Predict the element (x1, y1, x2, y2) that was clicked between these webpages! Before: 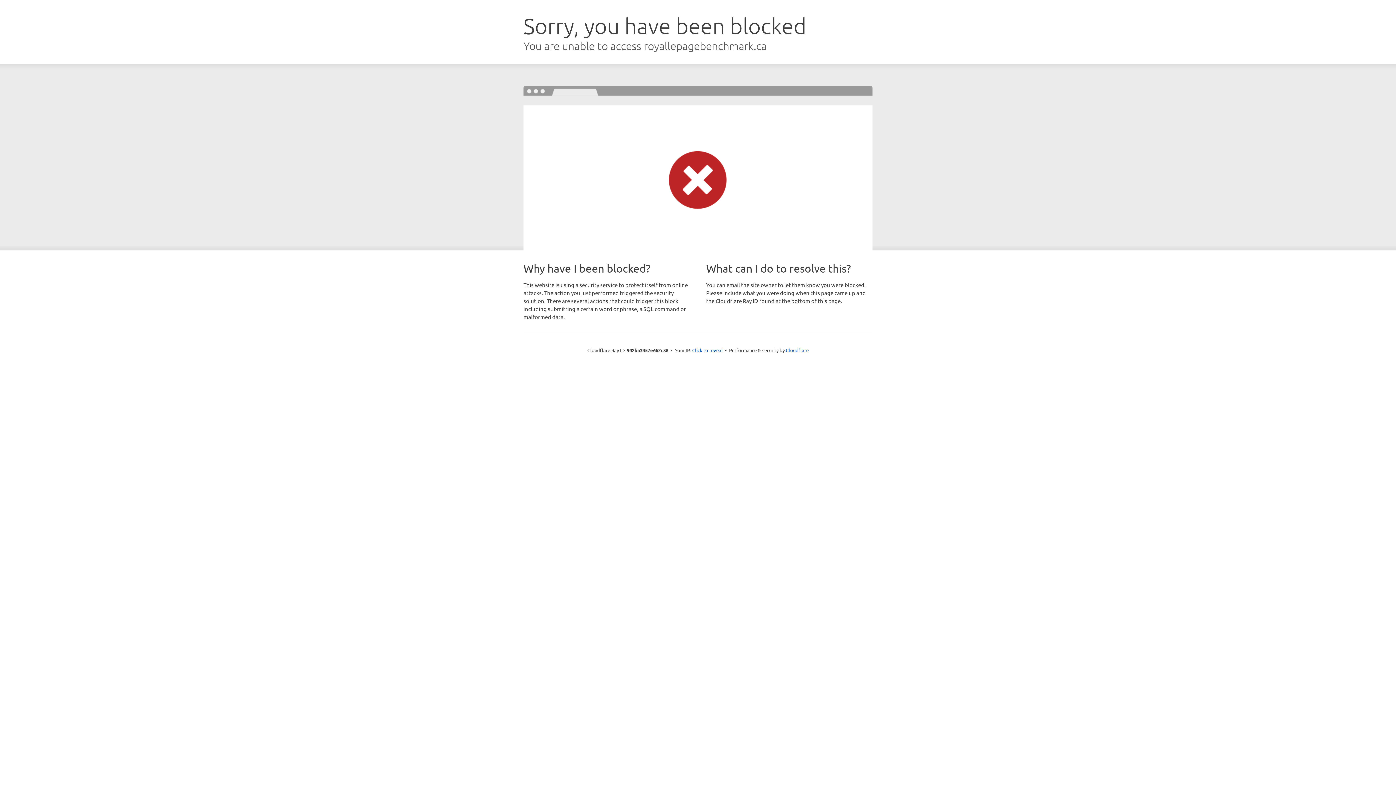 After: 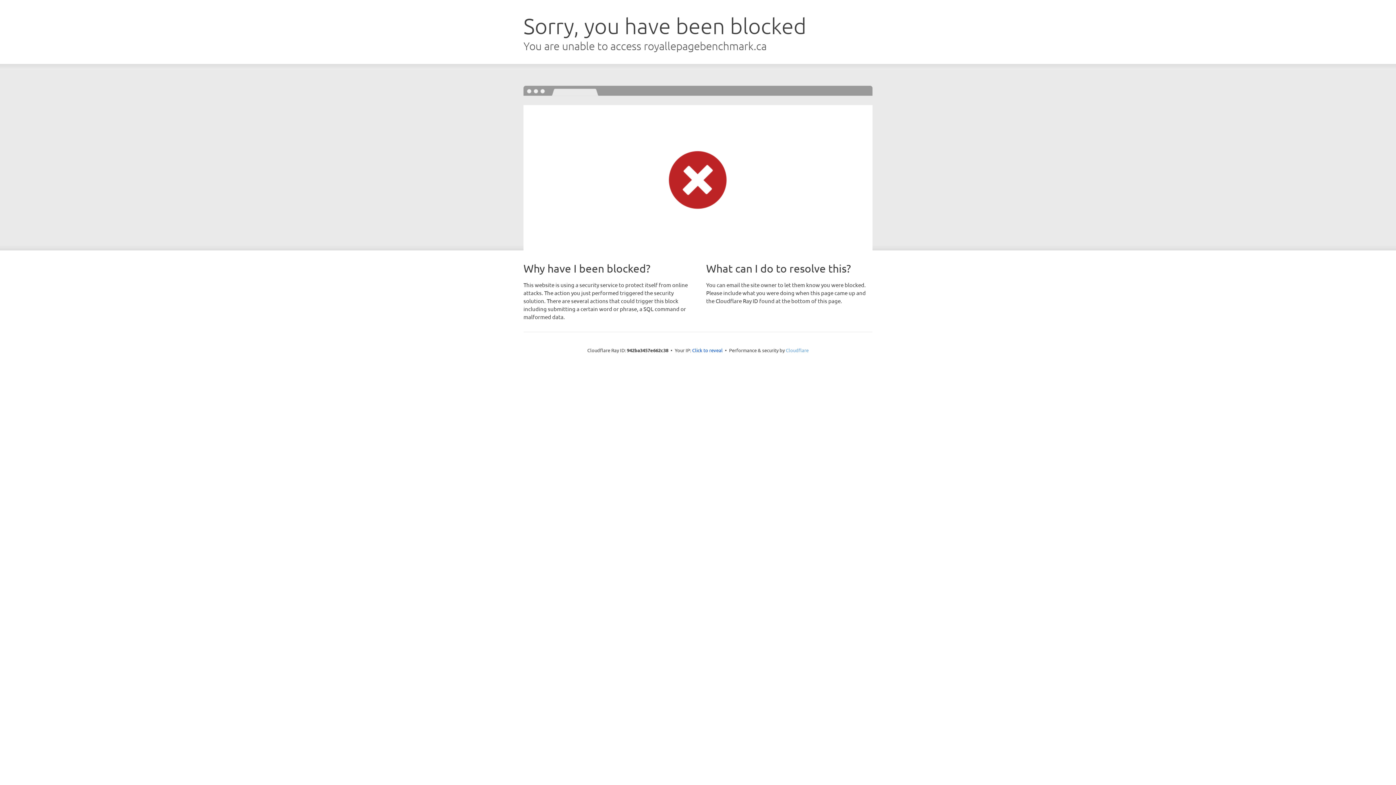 Action: label: Cloudflare bbox: (786, 347, 808, 353)